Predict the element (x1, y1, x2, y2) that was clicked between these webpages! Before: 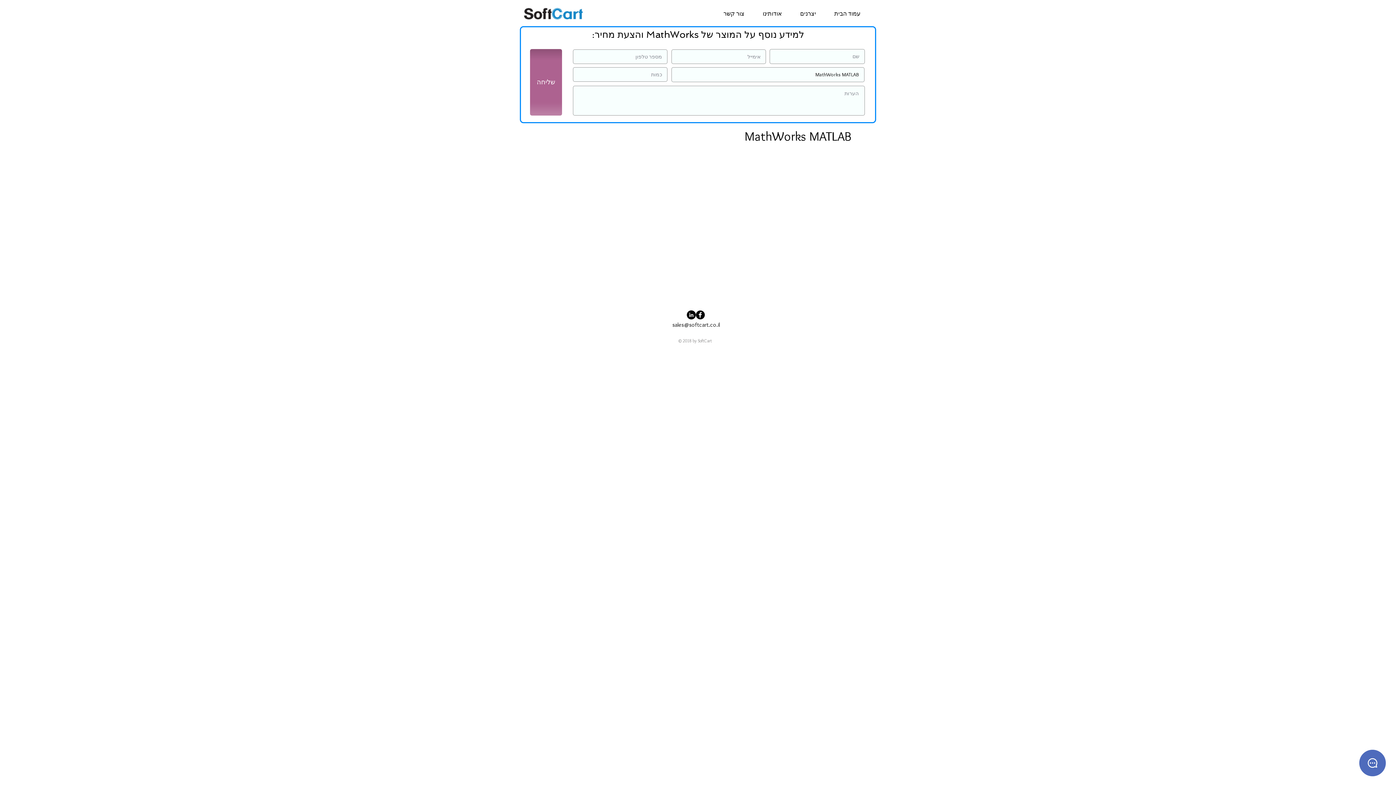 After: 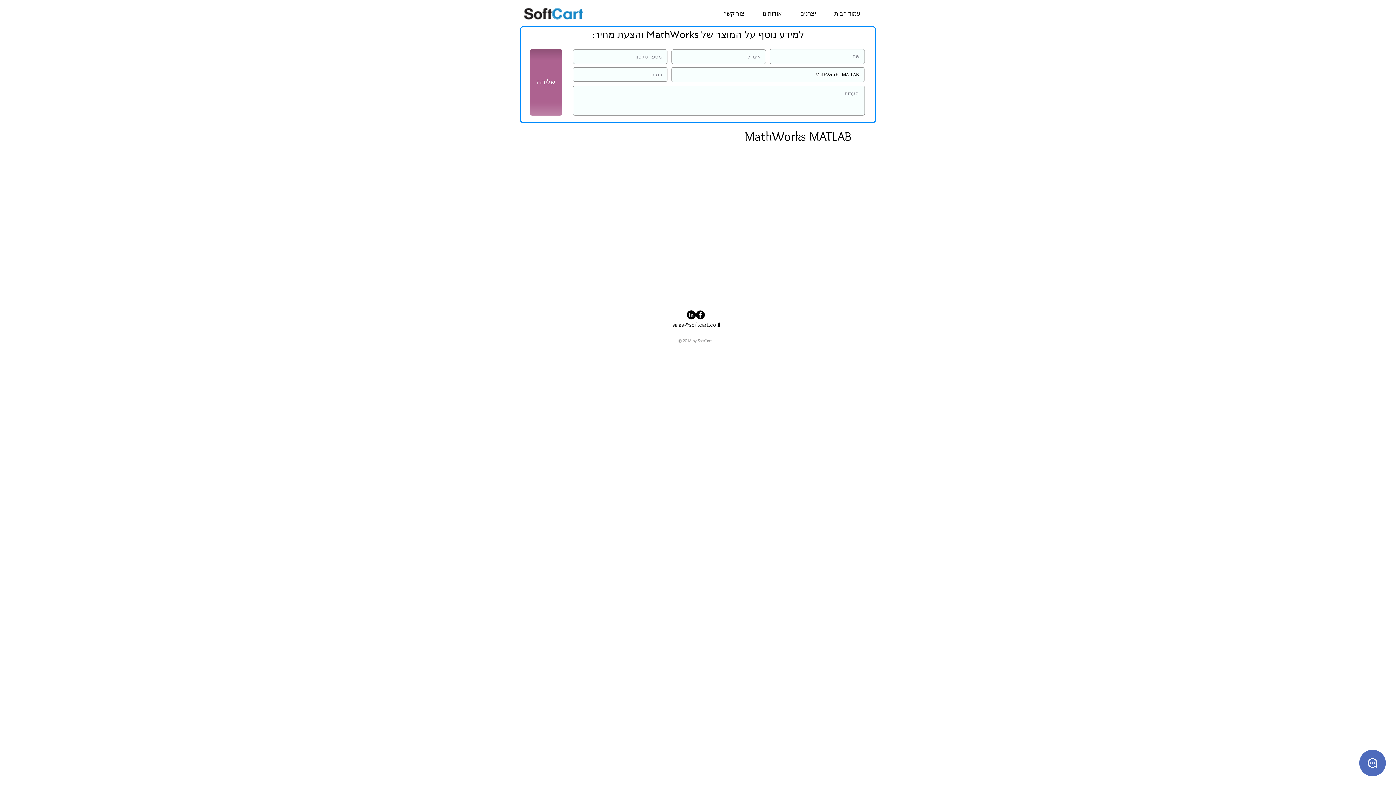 Action: bbox: (696, 310, 705, 319) label: Facebook Black Round 